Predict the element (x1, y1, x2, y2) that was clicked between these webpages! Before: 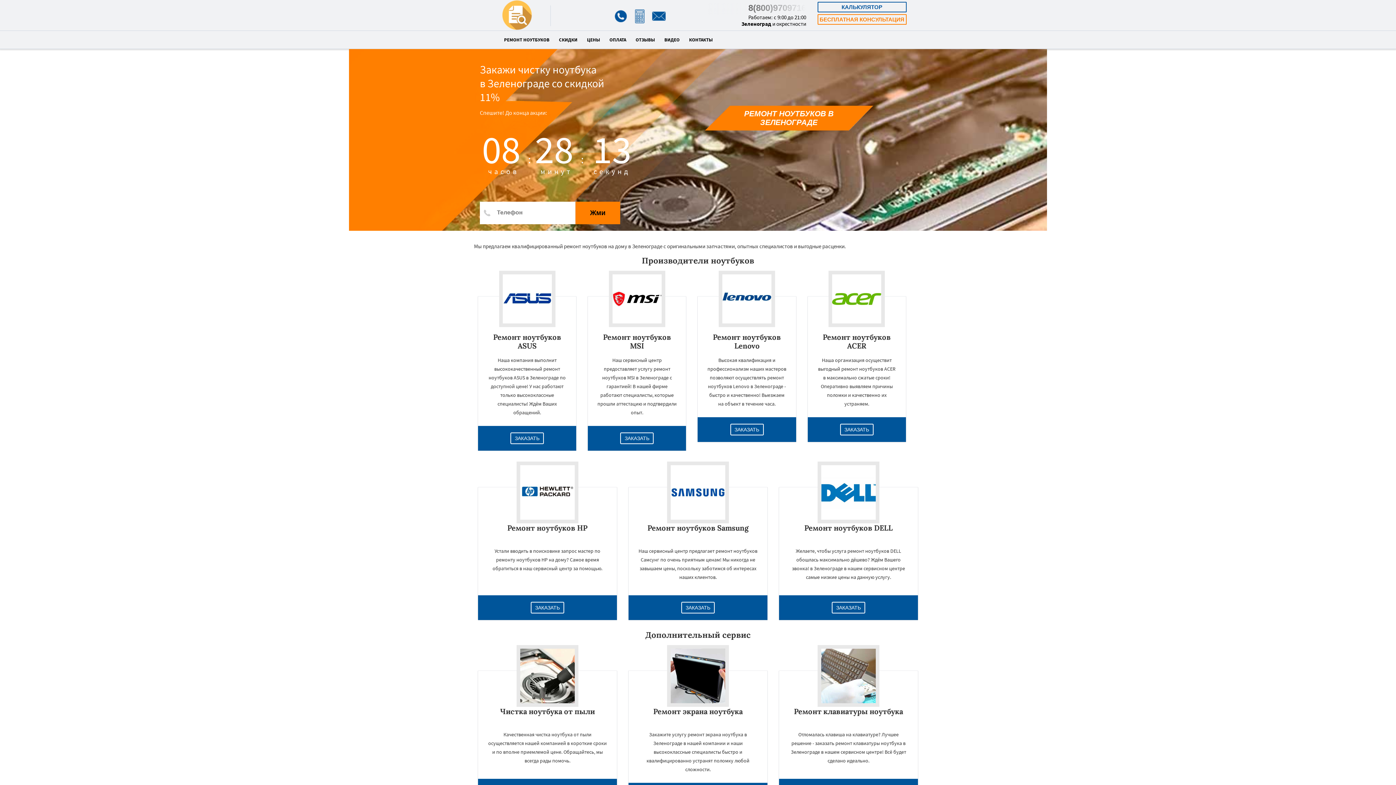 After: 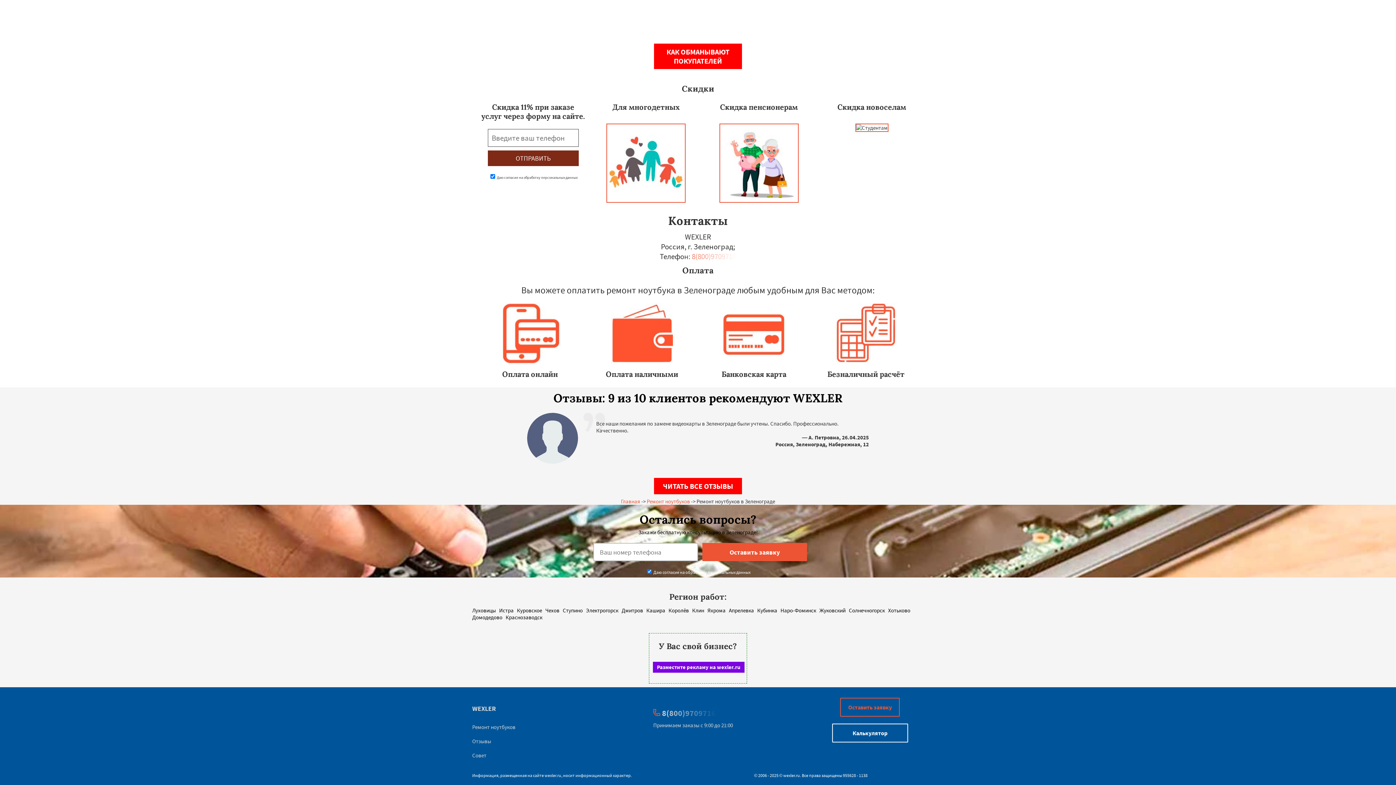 Action: bbox: (559, 37, 577, 48) label: СКИДКИ